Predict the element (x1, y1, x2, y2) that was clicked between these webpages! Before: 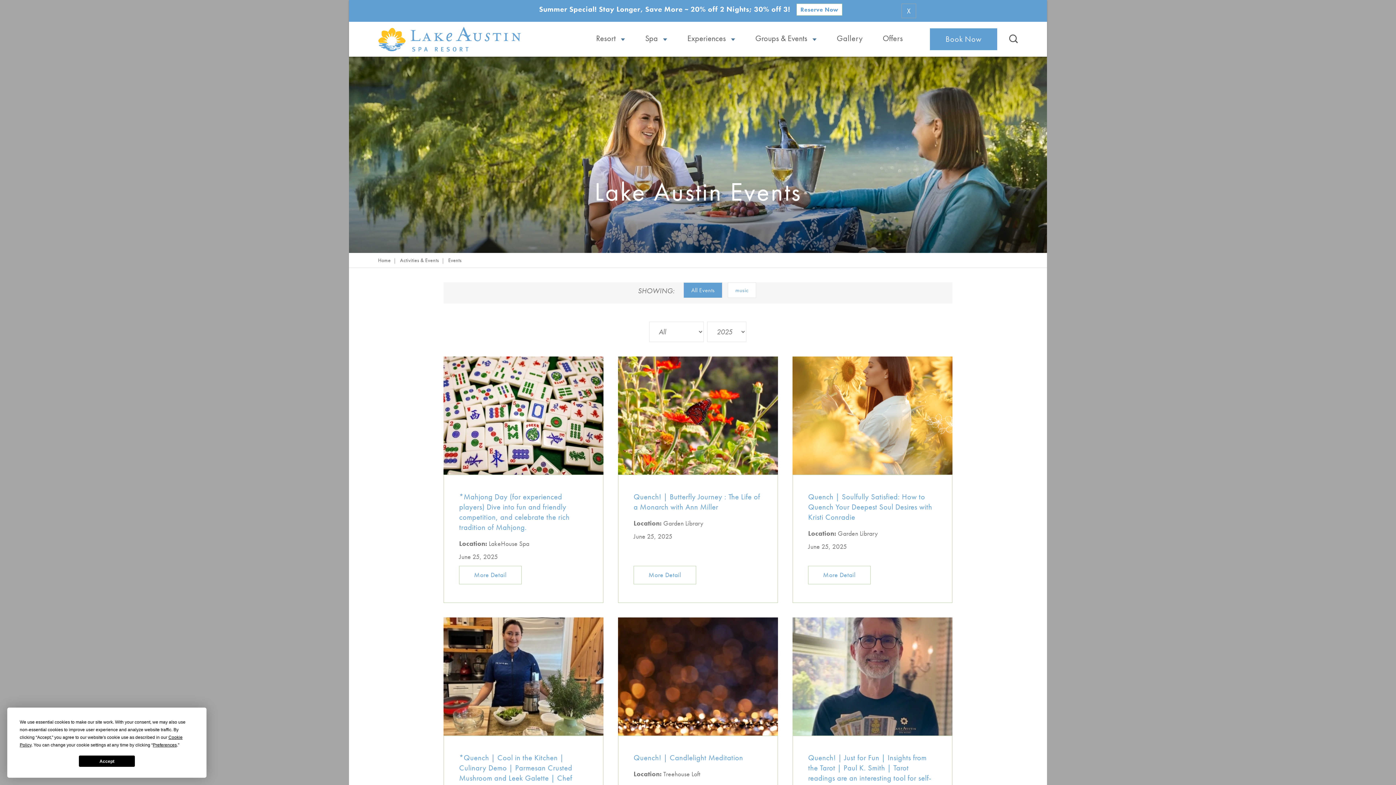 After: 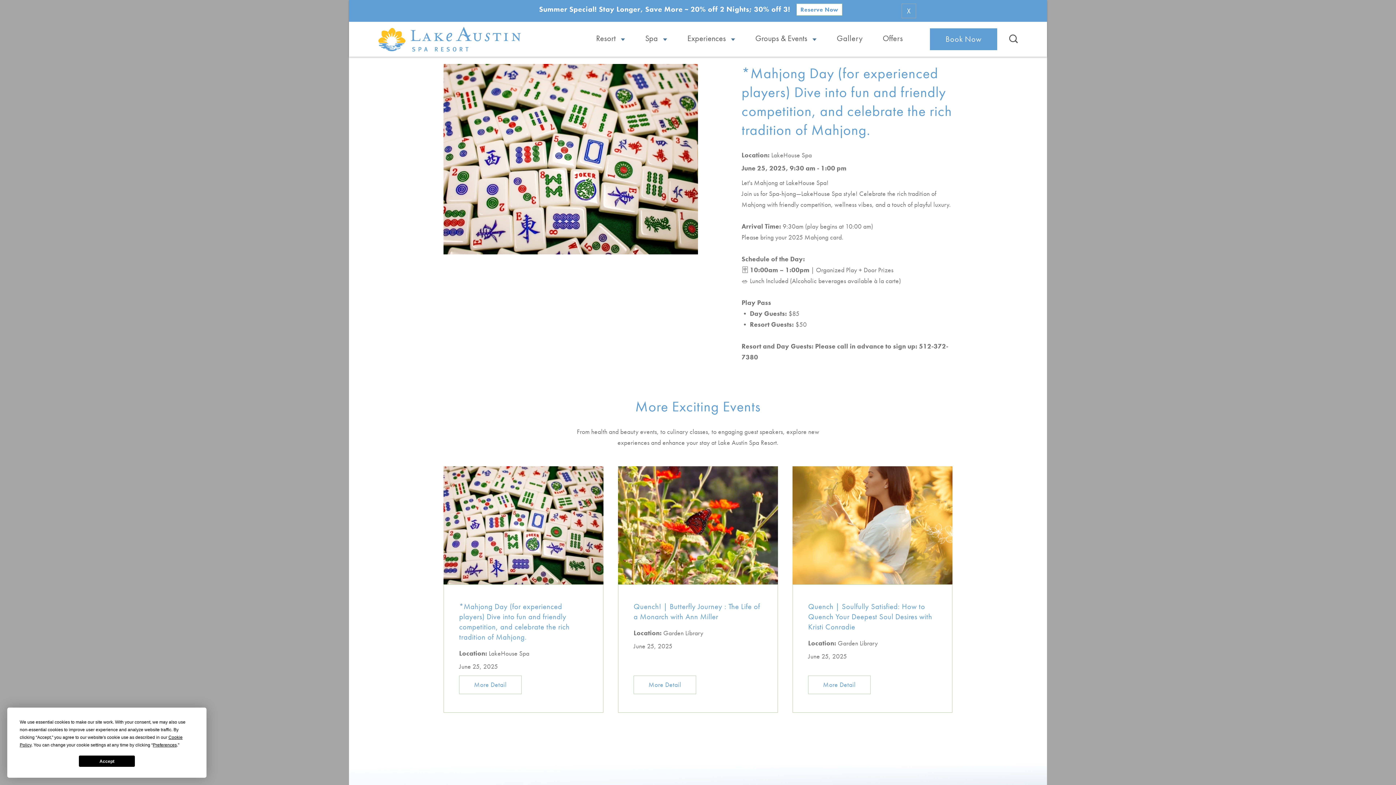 Action: label: More Detail bbox: (459, 566, 521, 584)